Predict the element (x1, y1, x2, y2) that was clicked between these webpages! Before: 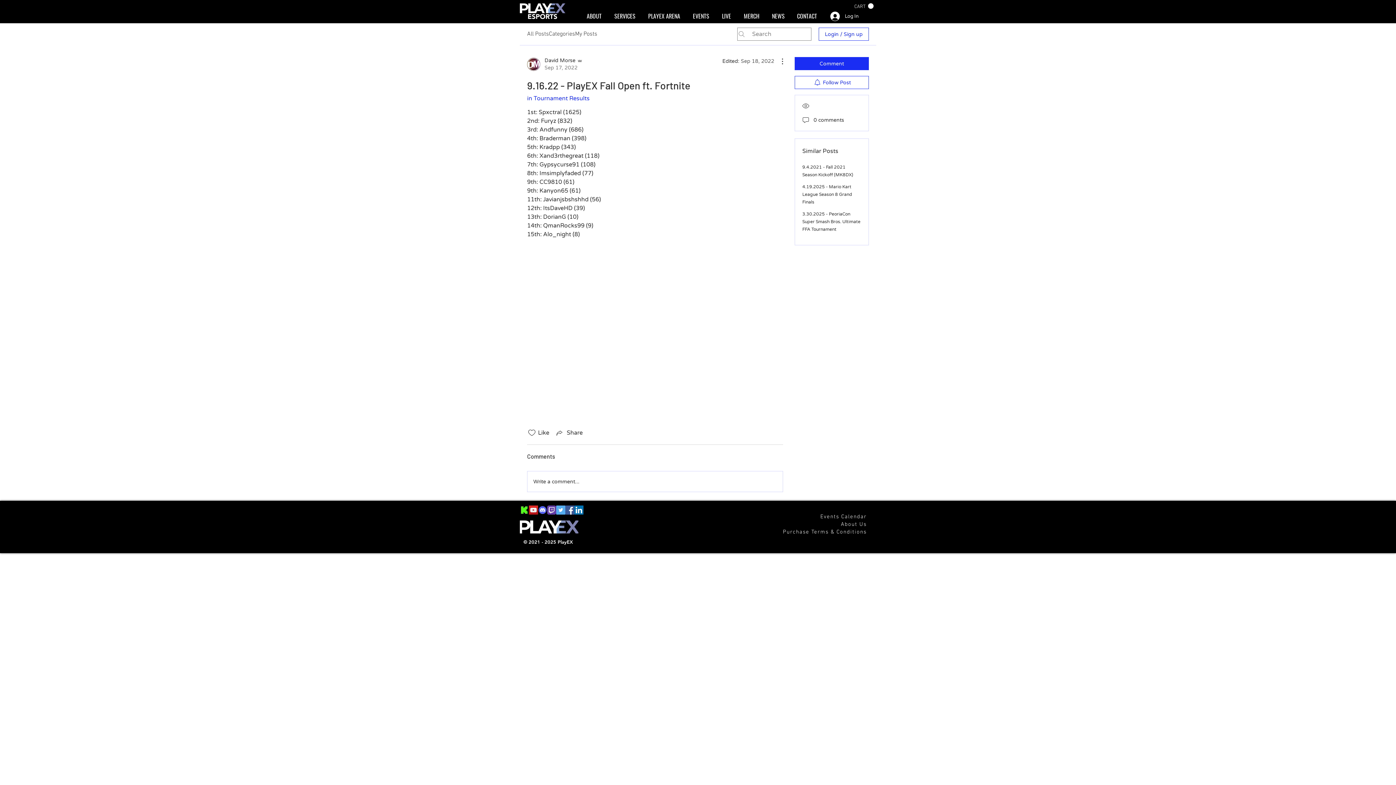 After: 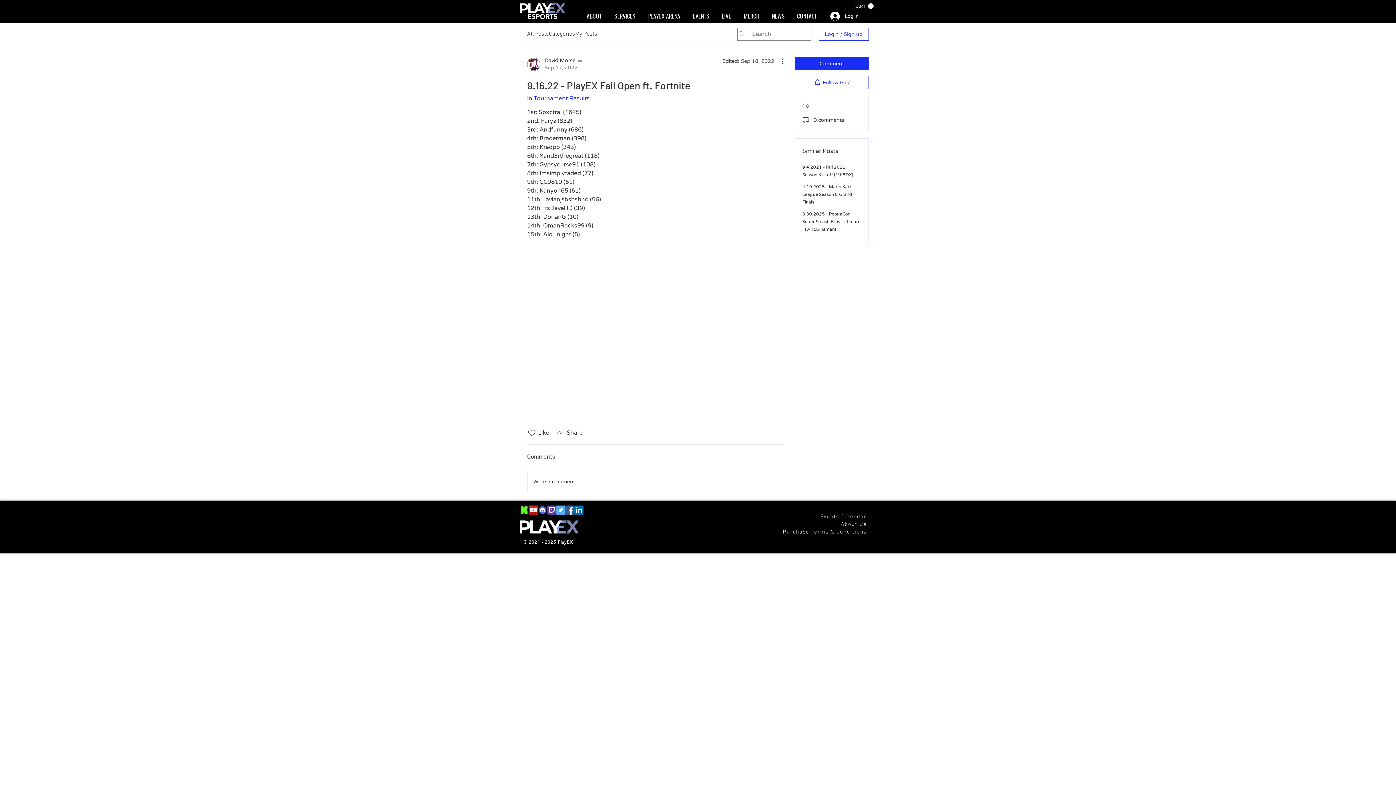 Action: label: YouTube bbox: (529, 505, 538, 514)